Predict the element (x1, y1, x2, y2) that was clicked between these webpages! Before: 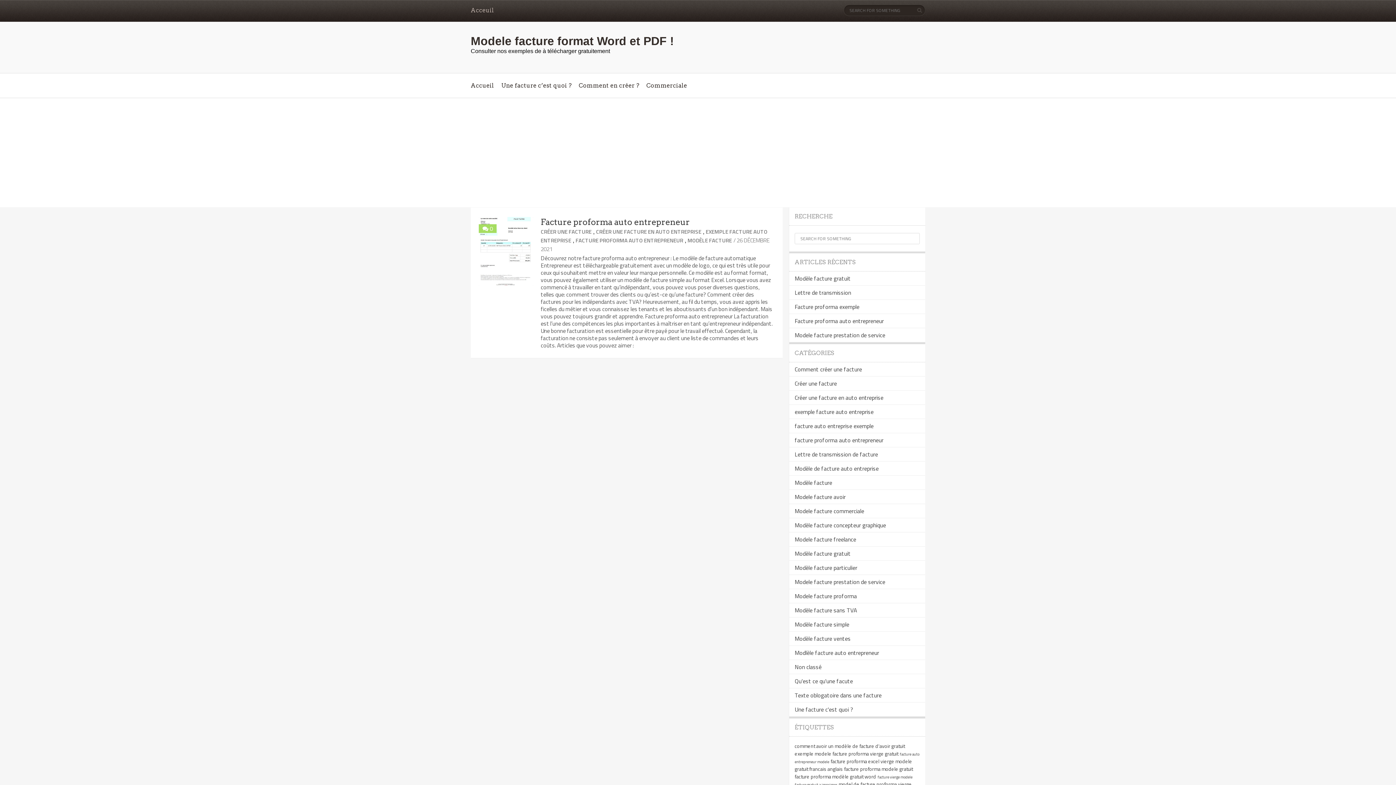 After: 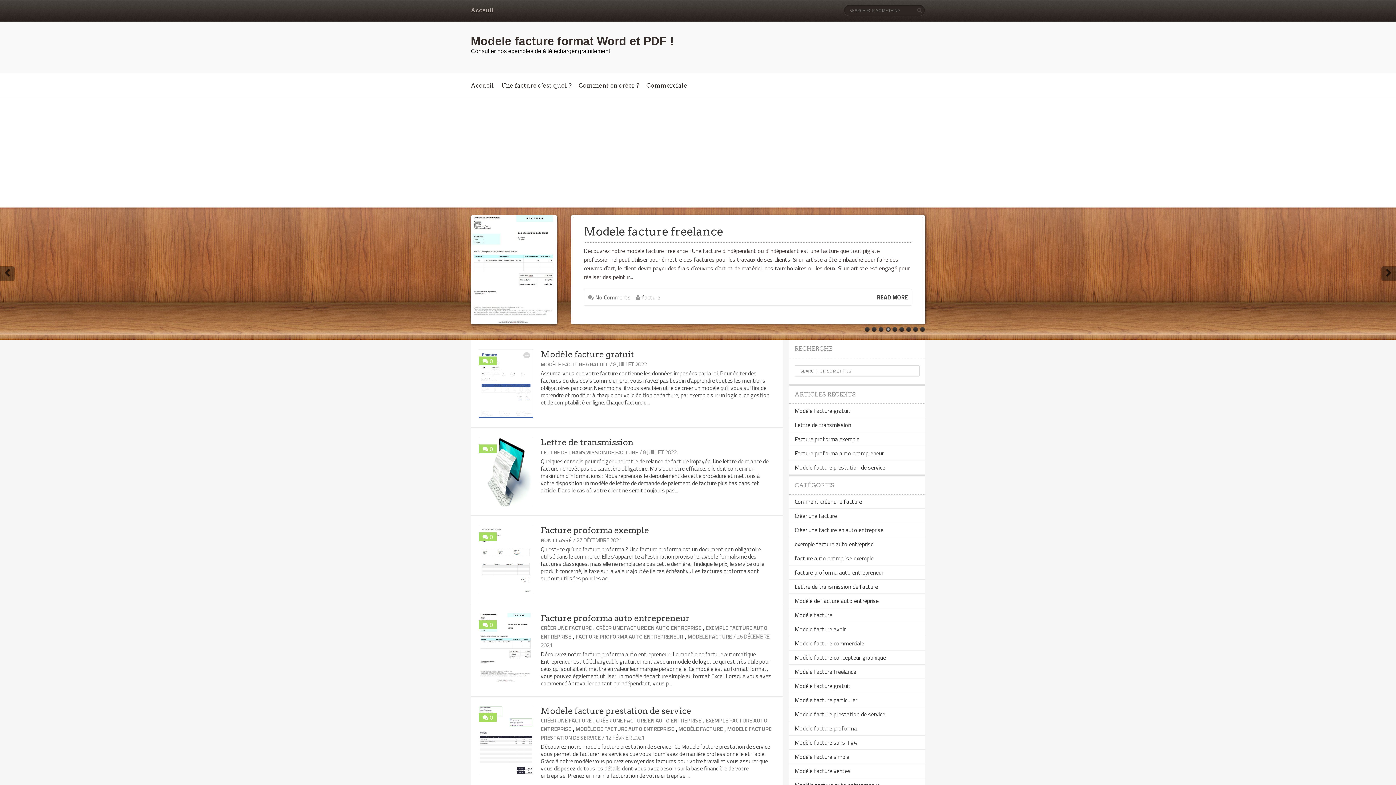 Action: label: Acceuil bbox: (470, 6, 494, 13)